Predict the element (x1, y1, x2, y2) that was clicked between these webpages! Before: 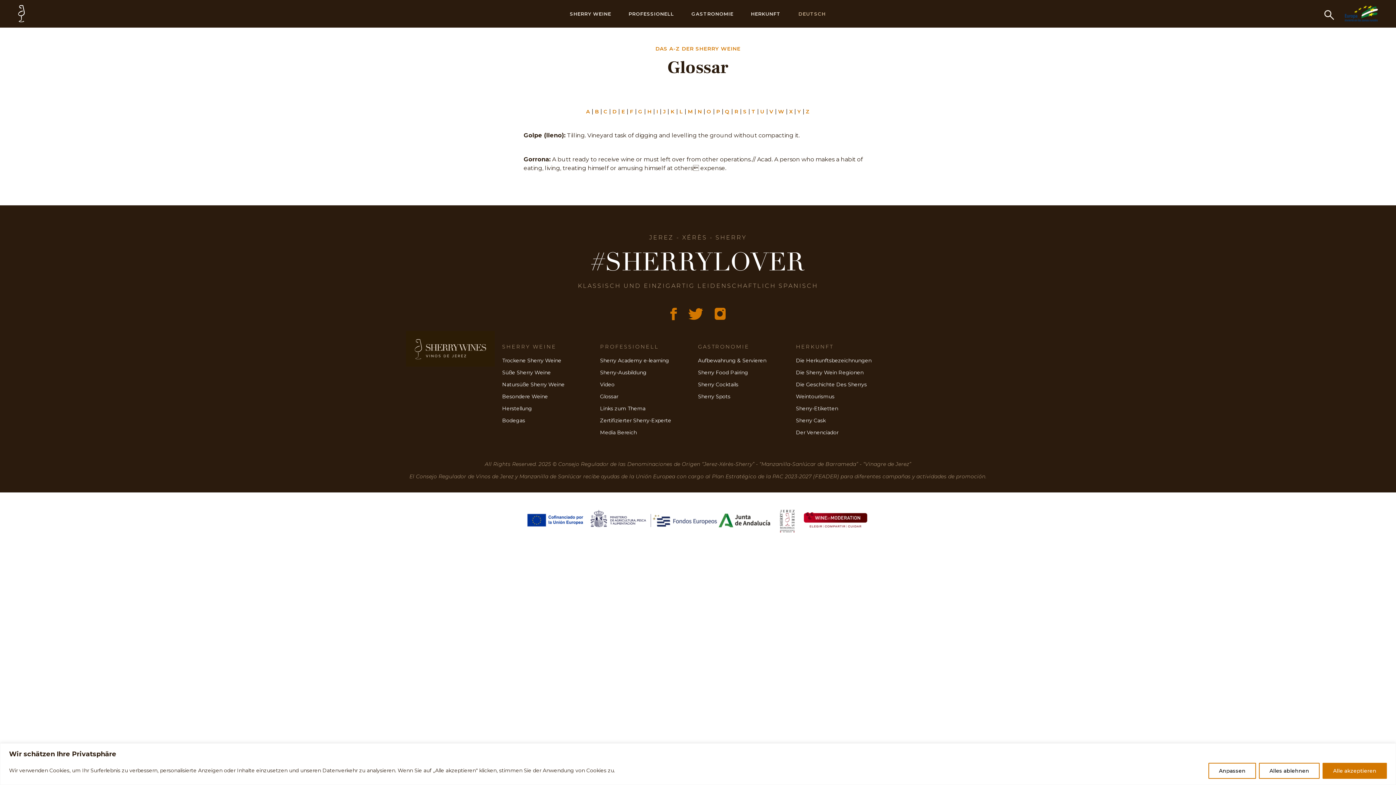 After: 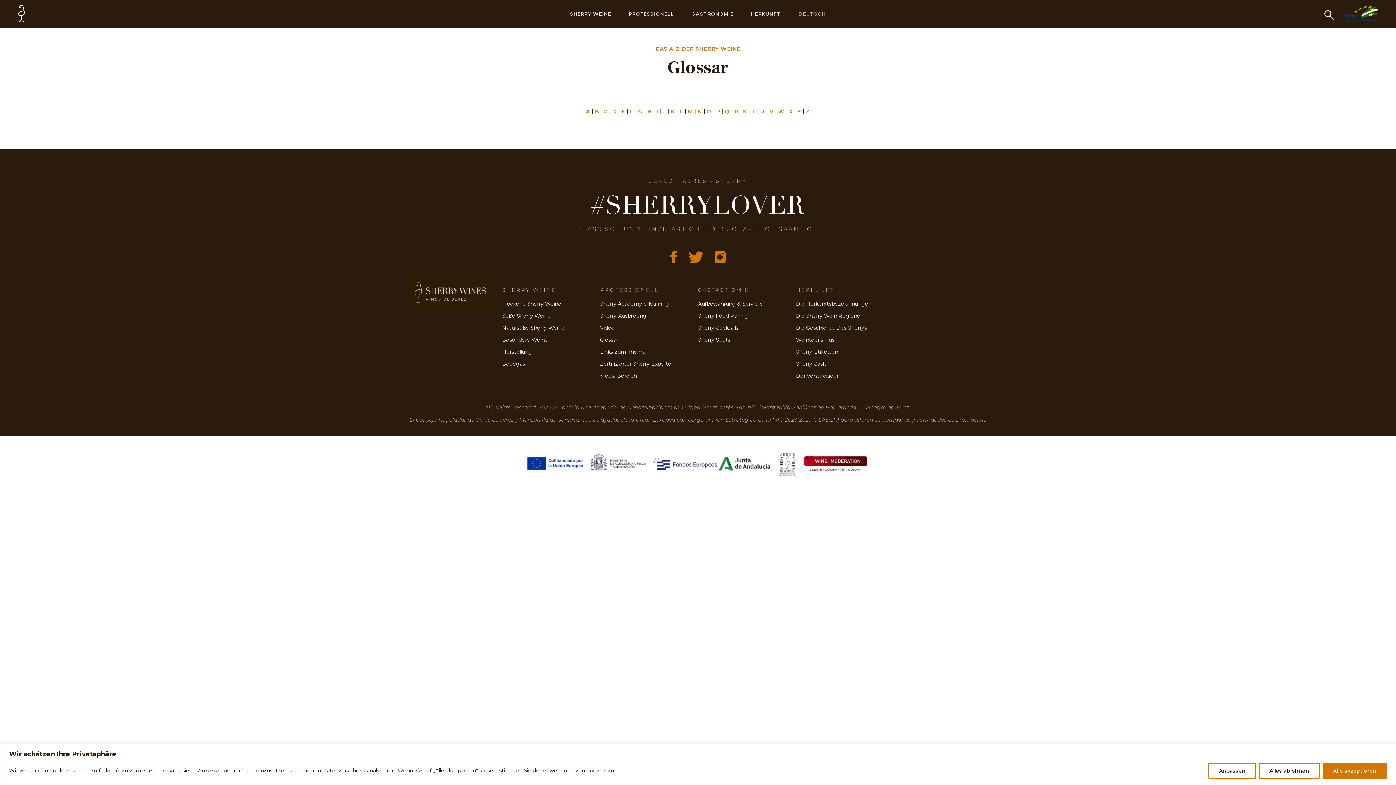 Action: bbox: (806, 108, 810, 114) label: Z